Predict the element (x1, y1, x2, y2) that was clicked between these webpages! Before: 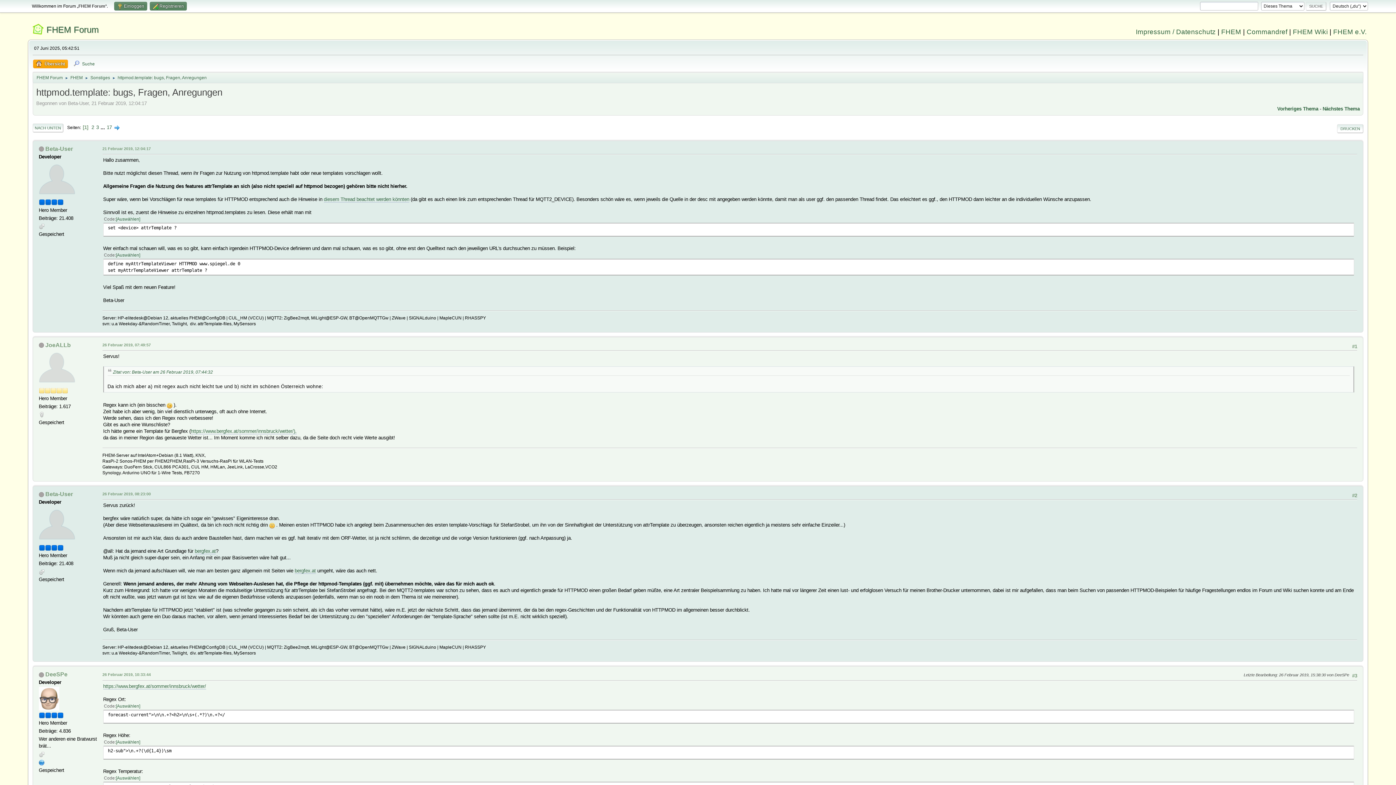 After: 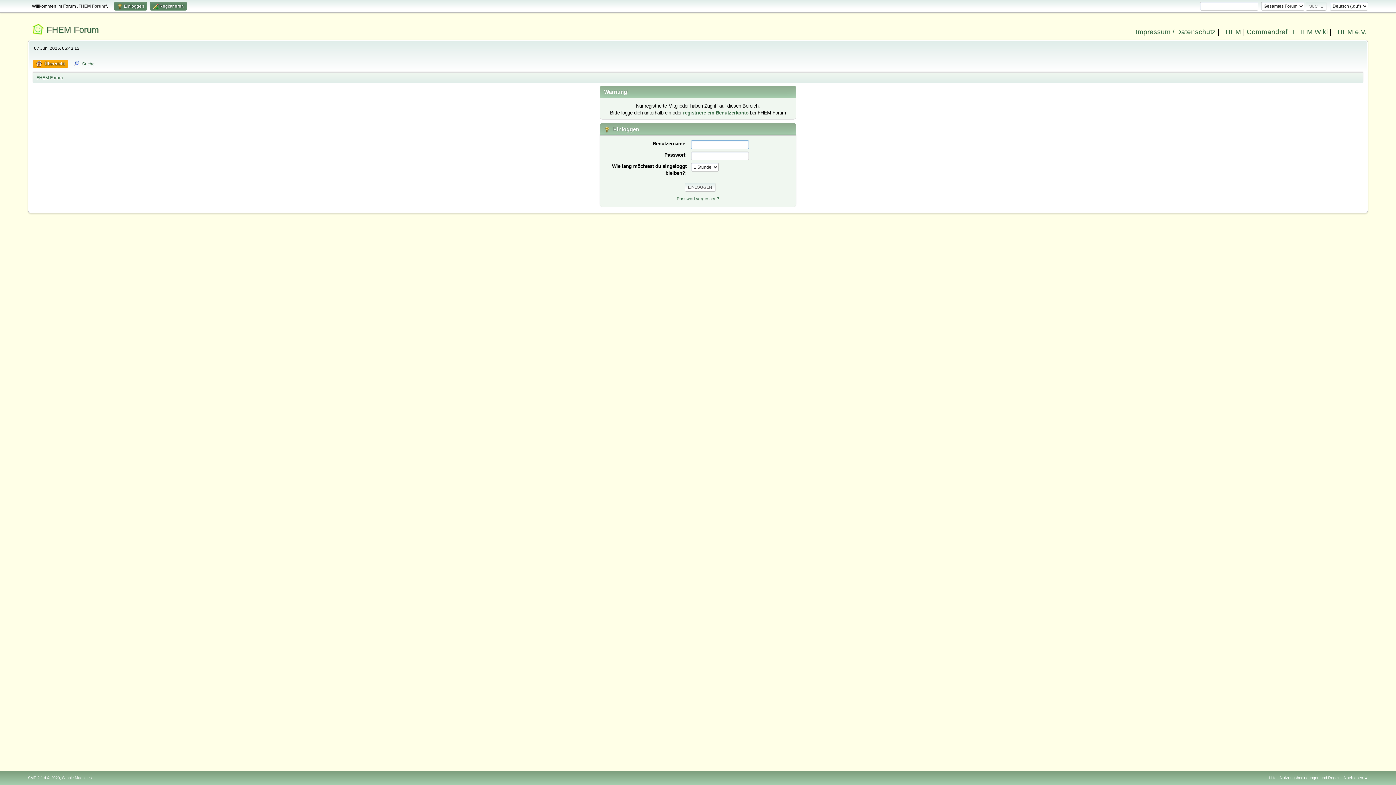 Action: label: JoeALLb bbox: (45, 342, 70, 348)